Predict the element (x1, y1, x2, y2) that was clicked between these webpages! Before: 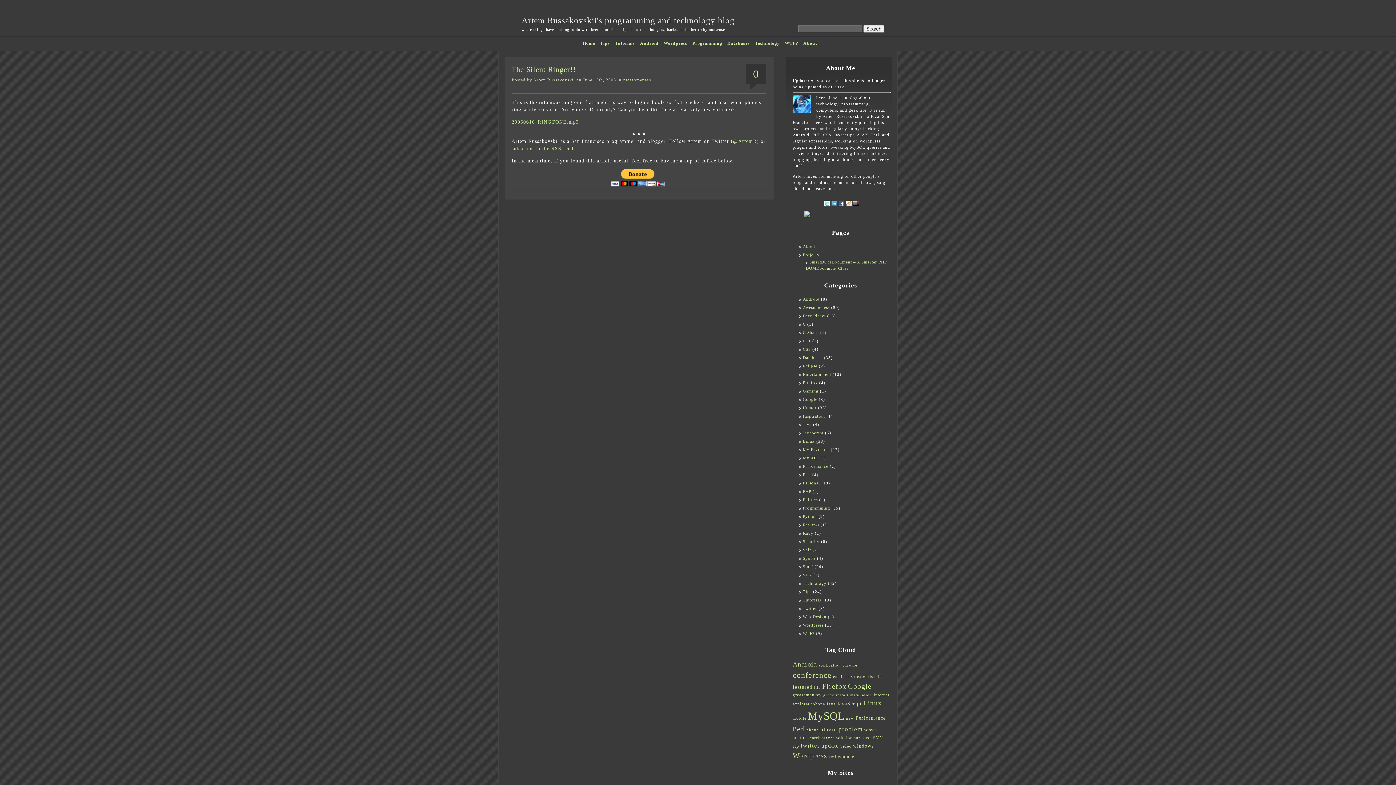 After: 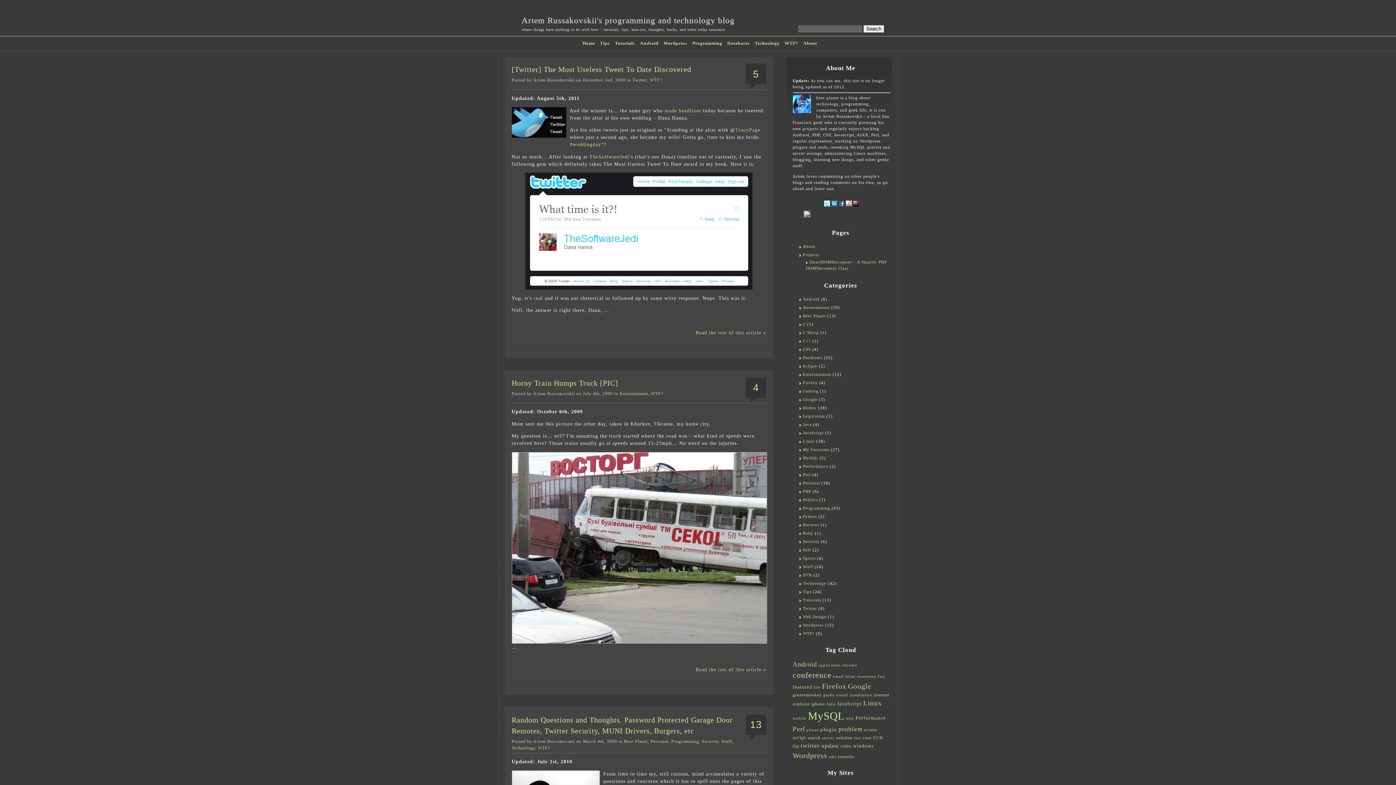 Action: label: WTF? bbox: (784, 40, 798, 45)